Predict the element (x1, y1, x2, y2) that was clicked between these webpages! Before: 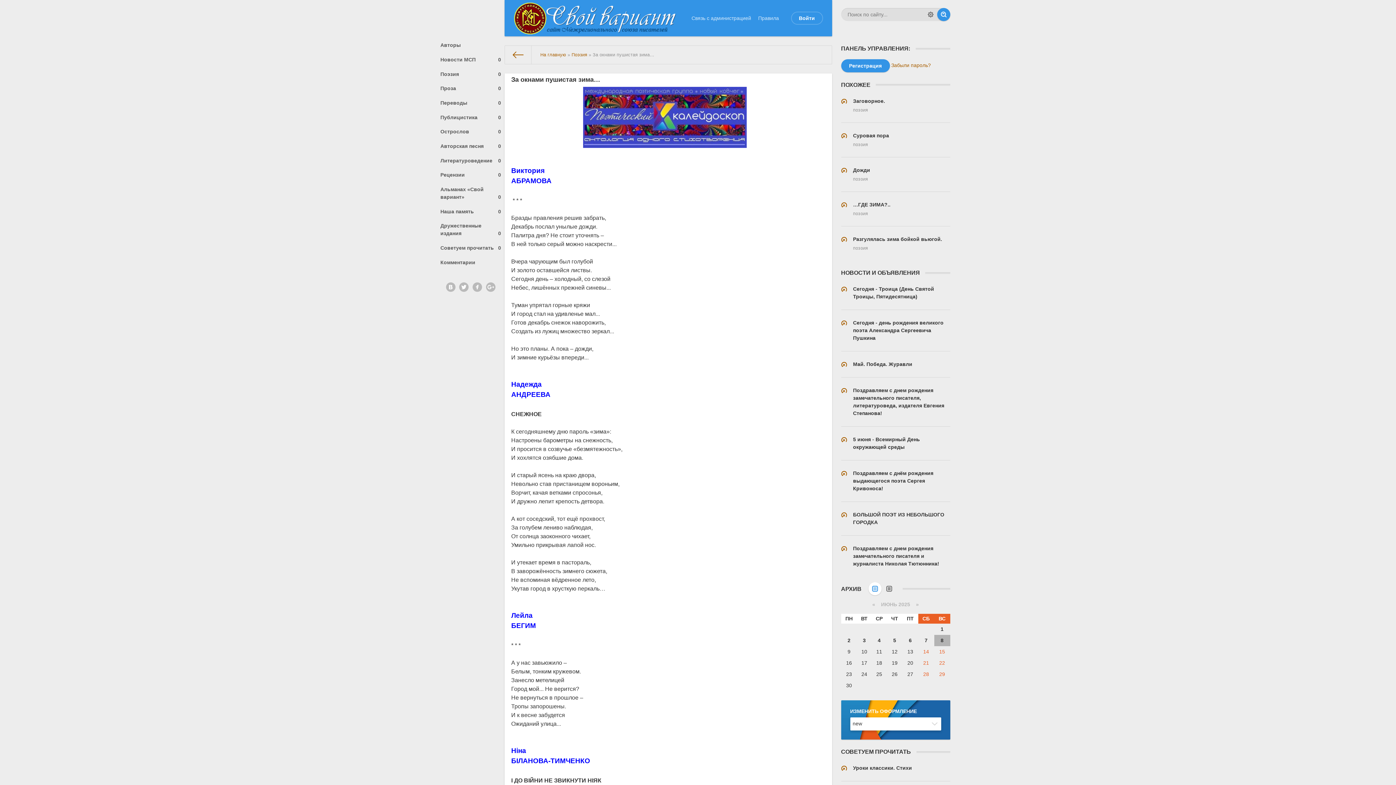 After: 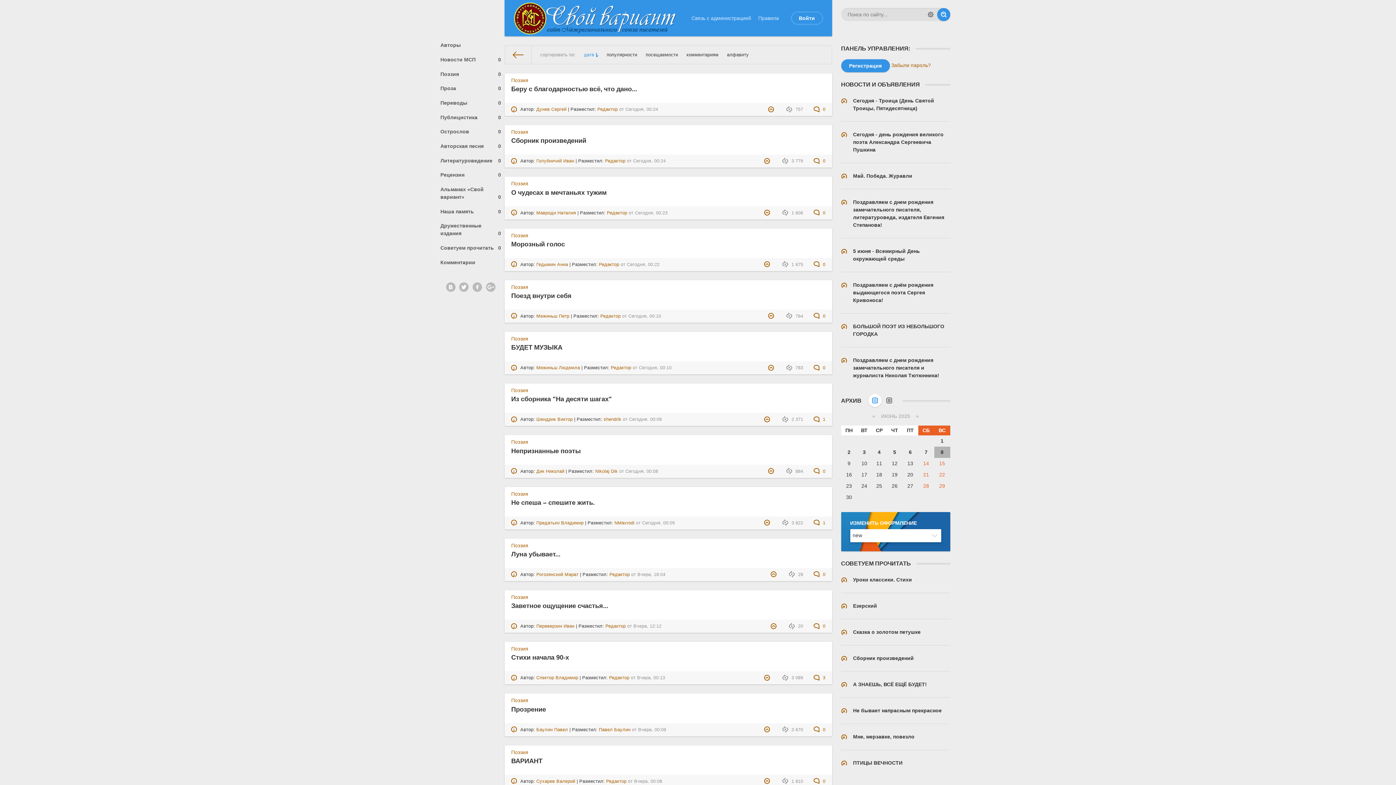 Action: bbox: (436, 67, 504, 81) label: Поэзия
0